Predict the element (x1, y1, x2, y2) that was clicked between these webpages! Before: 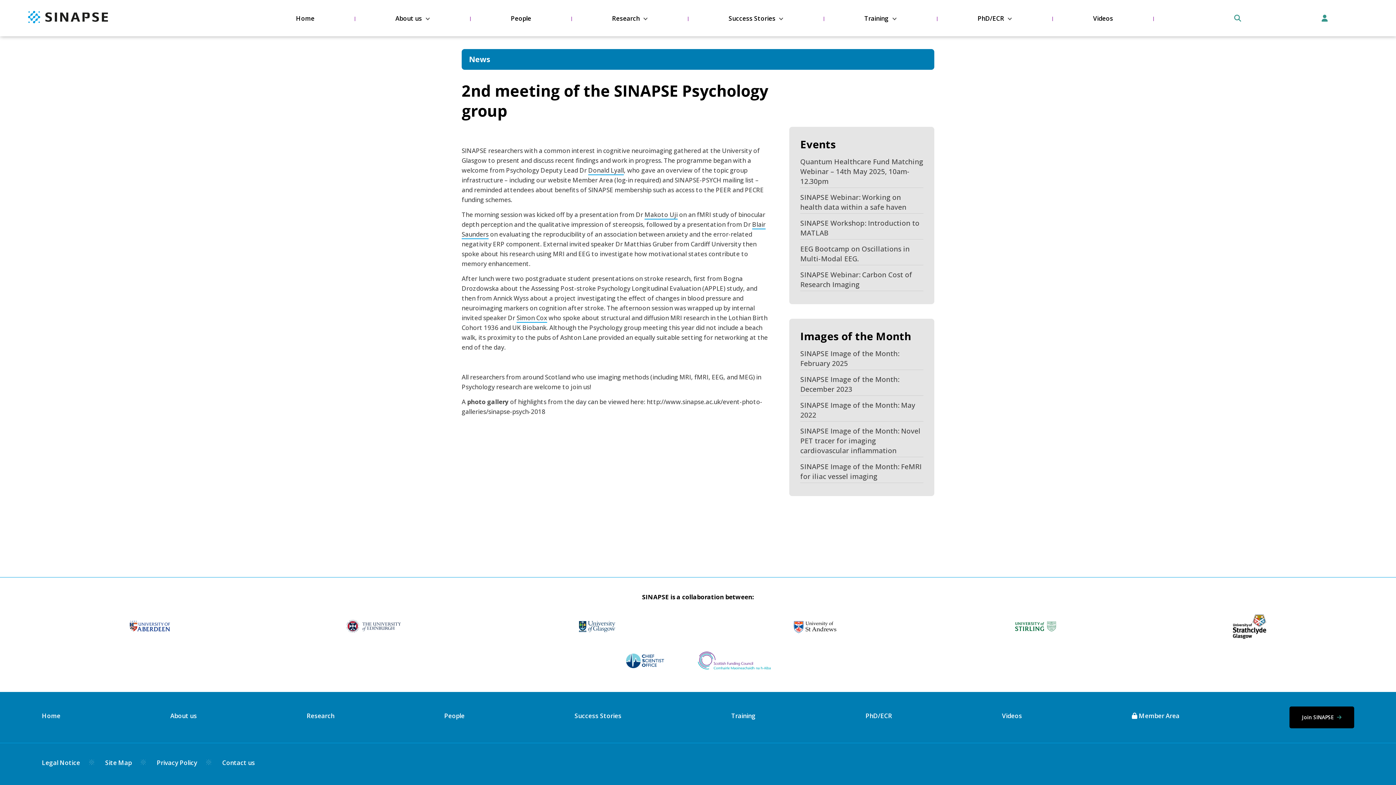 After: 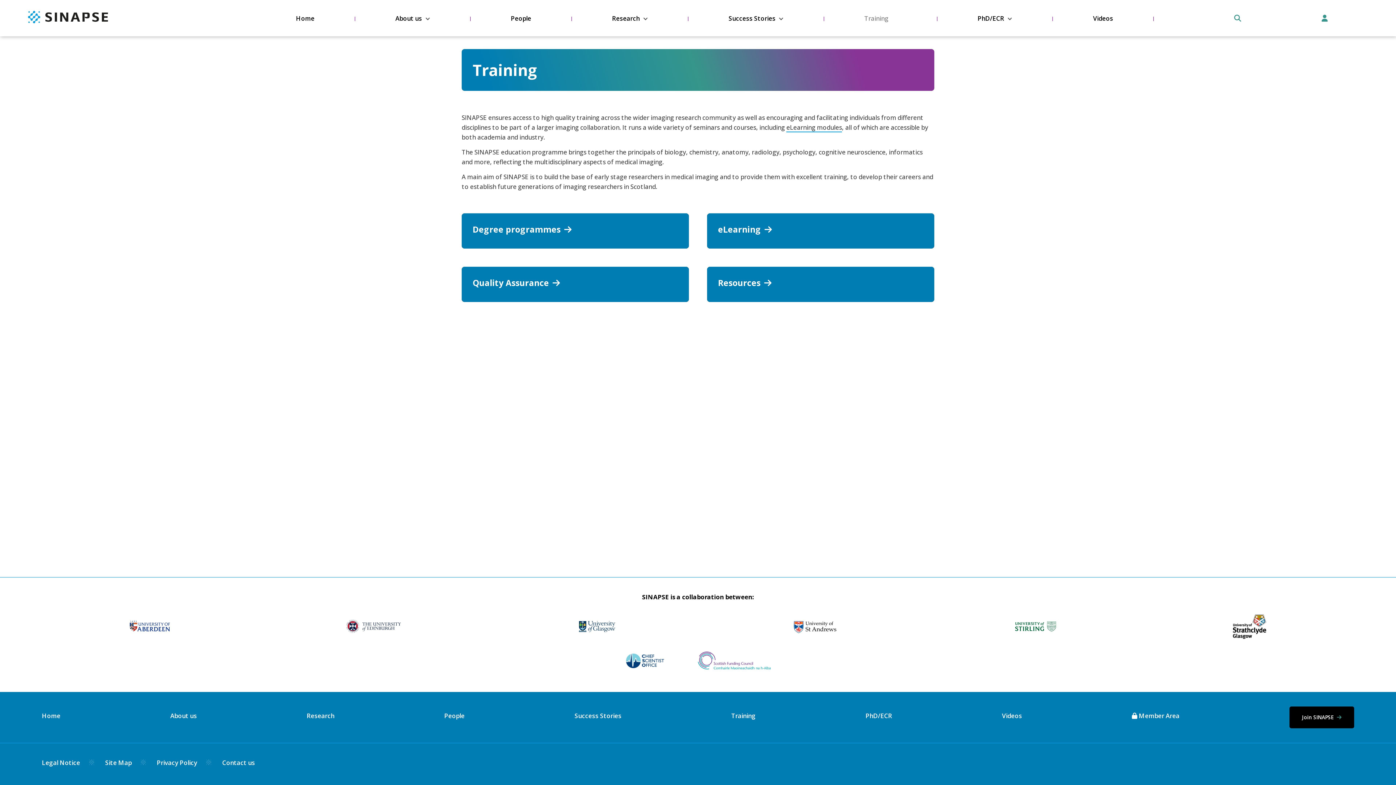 Action: label: Training bbox: (731, 711, 755, 720)